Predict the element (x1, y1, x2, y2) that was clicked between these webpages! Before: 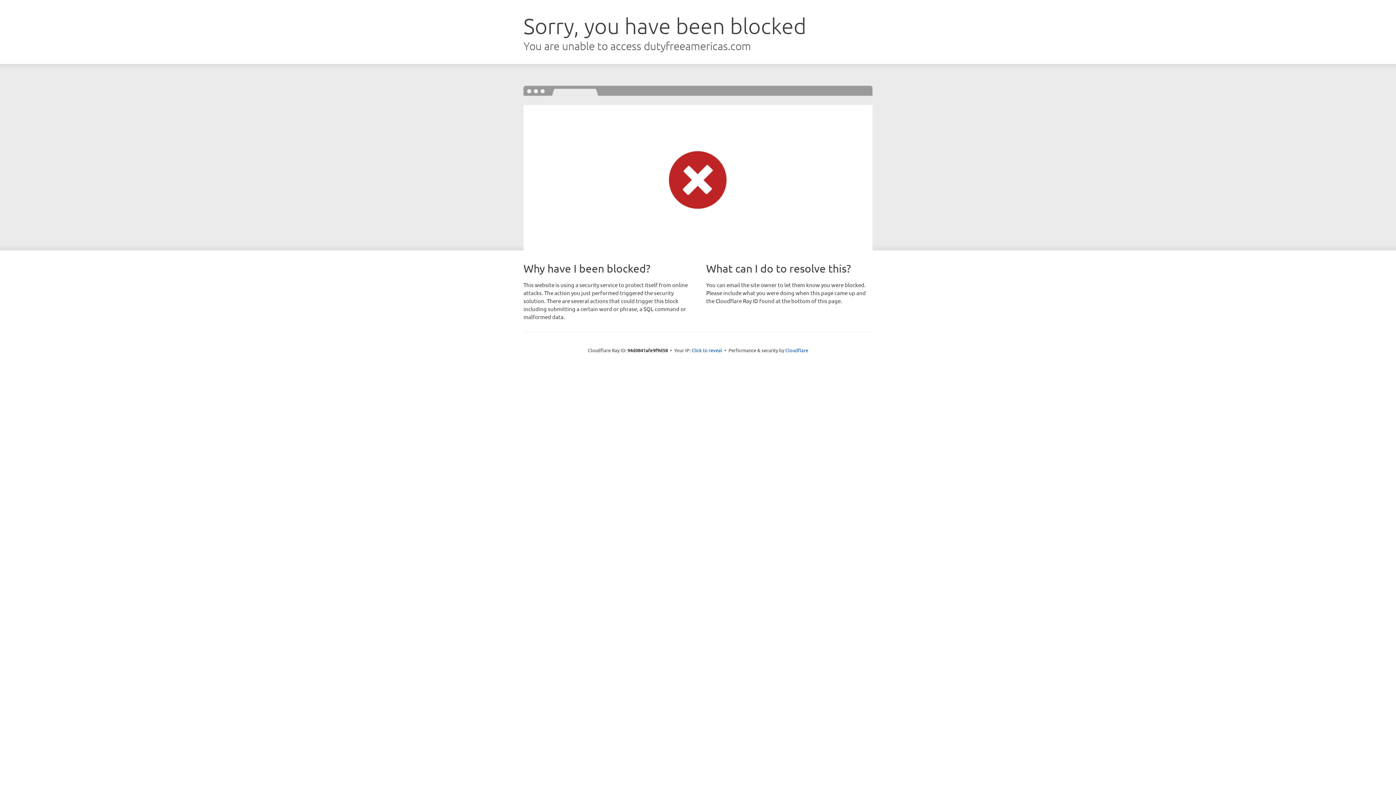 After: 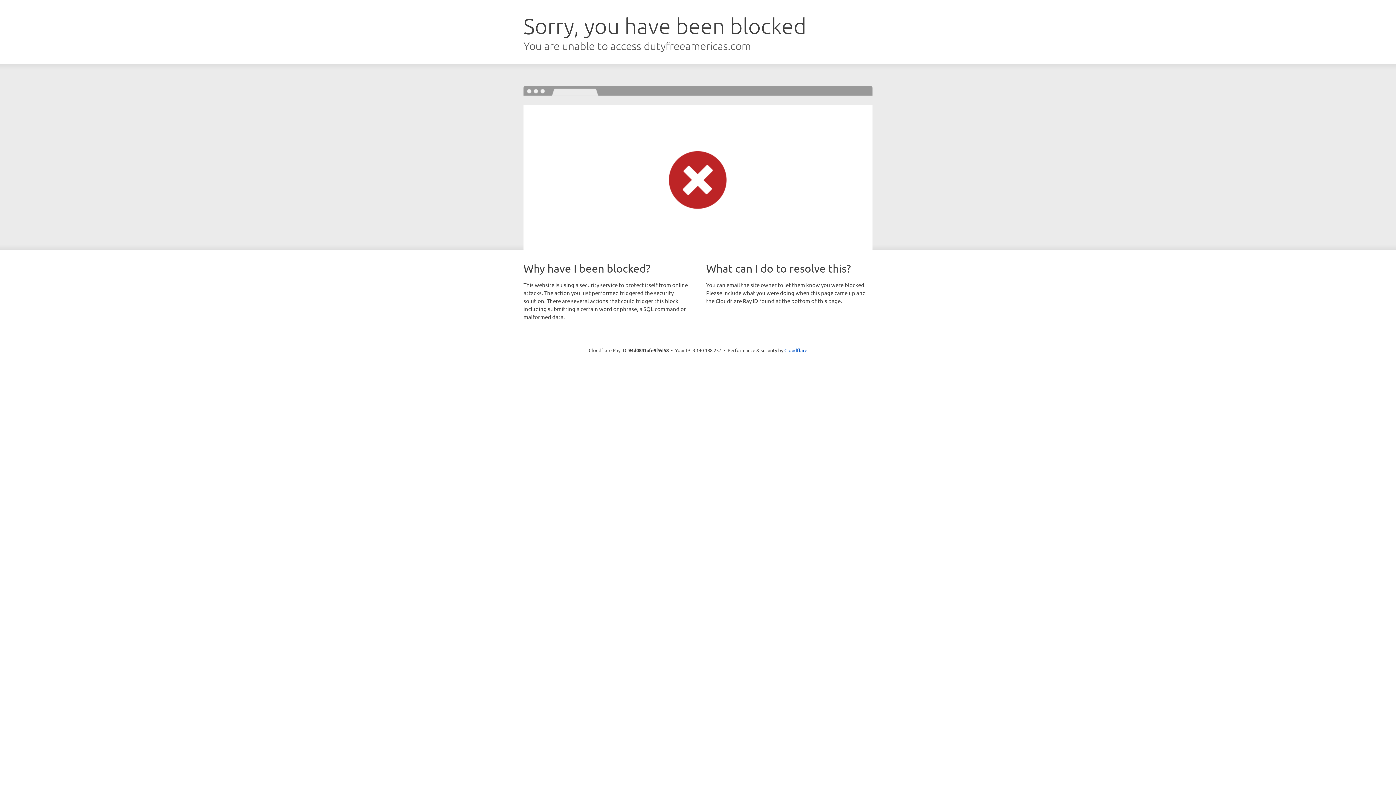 Action: label: Click to reveal bbox: (691, 346, 722, 353)